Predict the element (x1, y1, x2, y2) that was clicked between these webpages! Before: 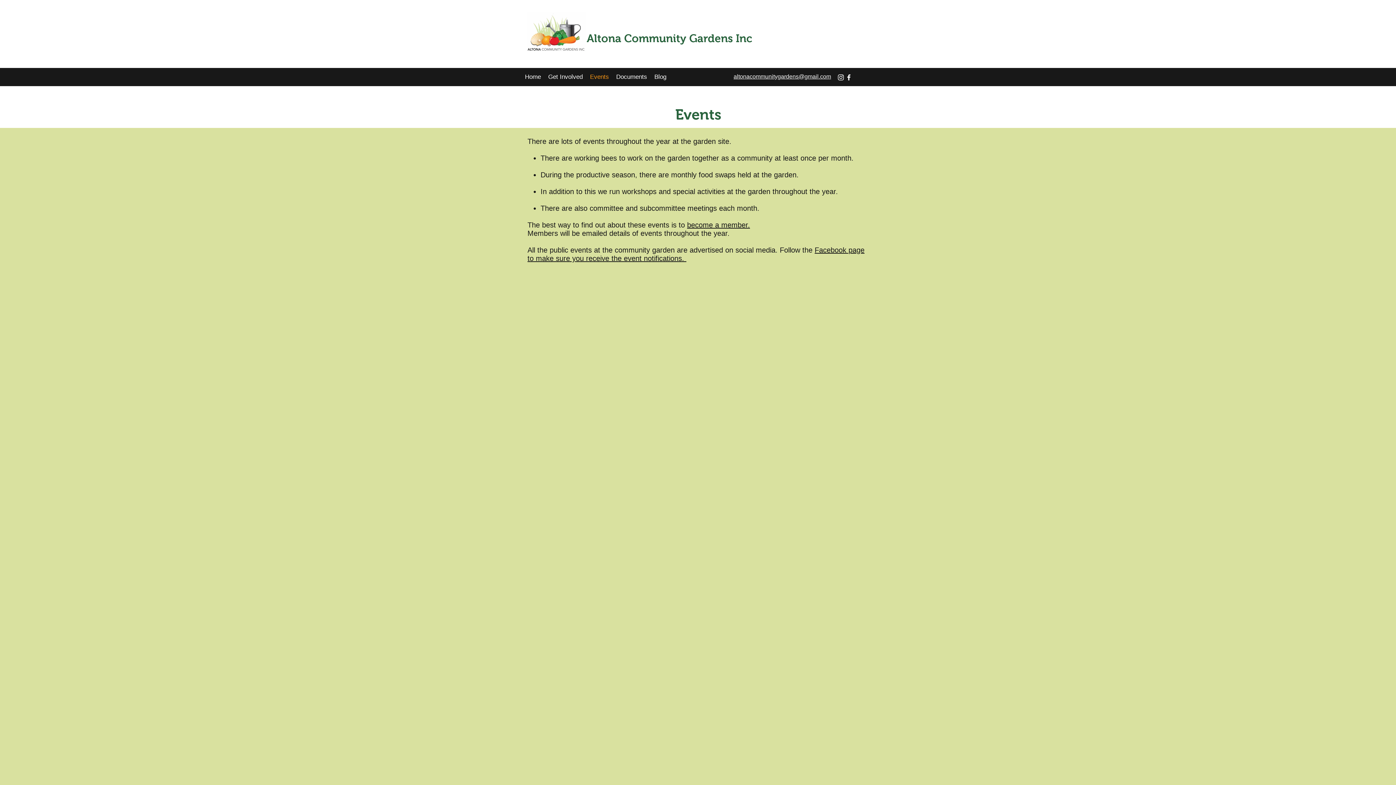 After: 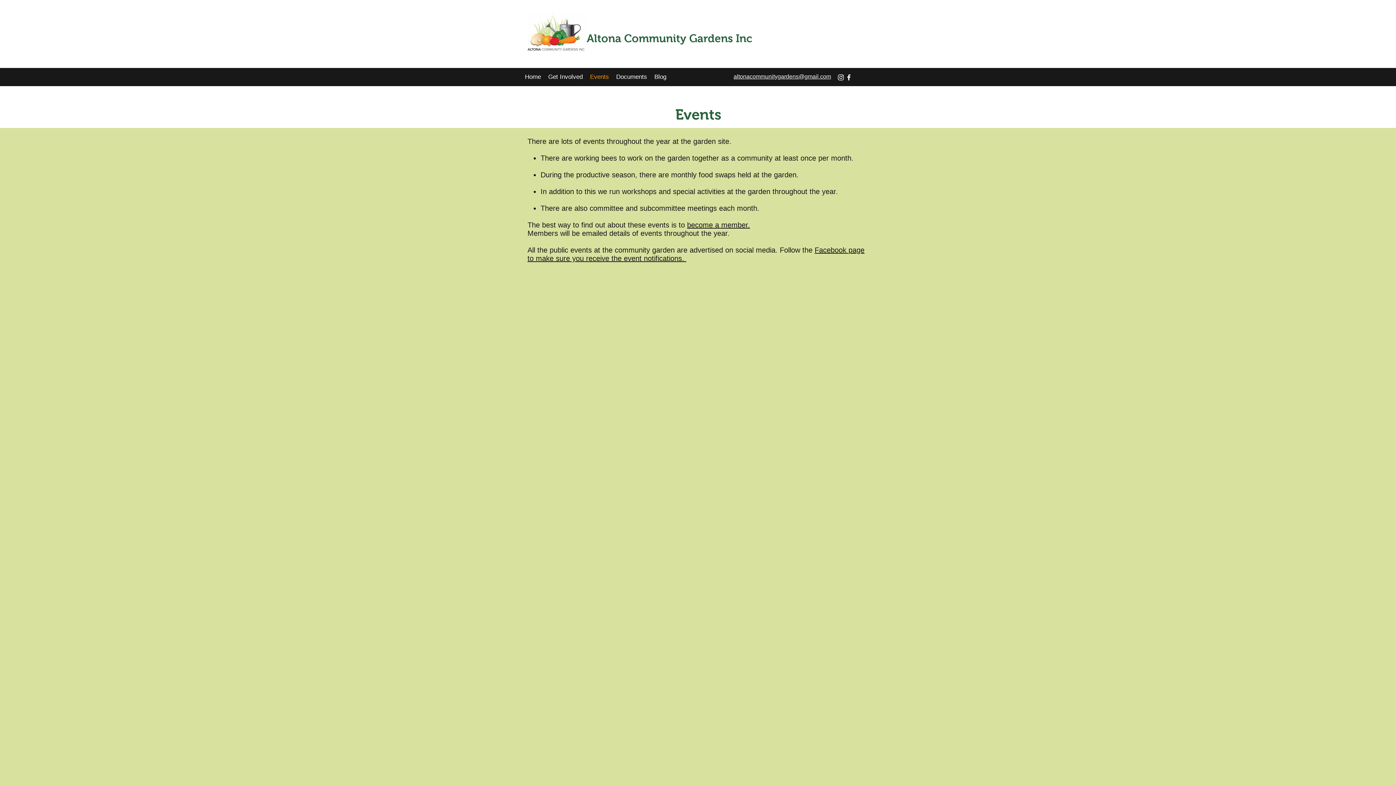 Action: bbox: (586, 71, 612, 82) label: Events